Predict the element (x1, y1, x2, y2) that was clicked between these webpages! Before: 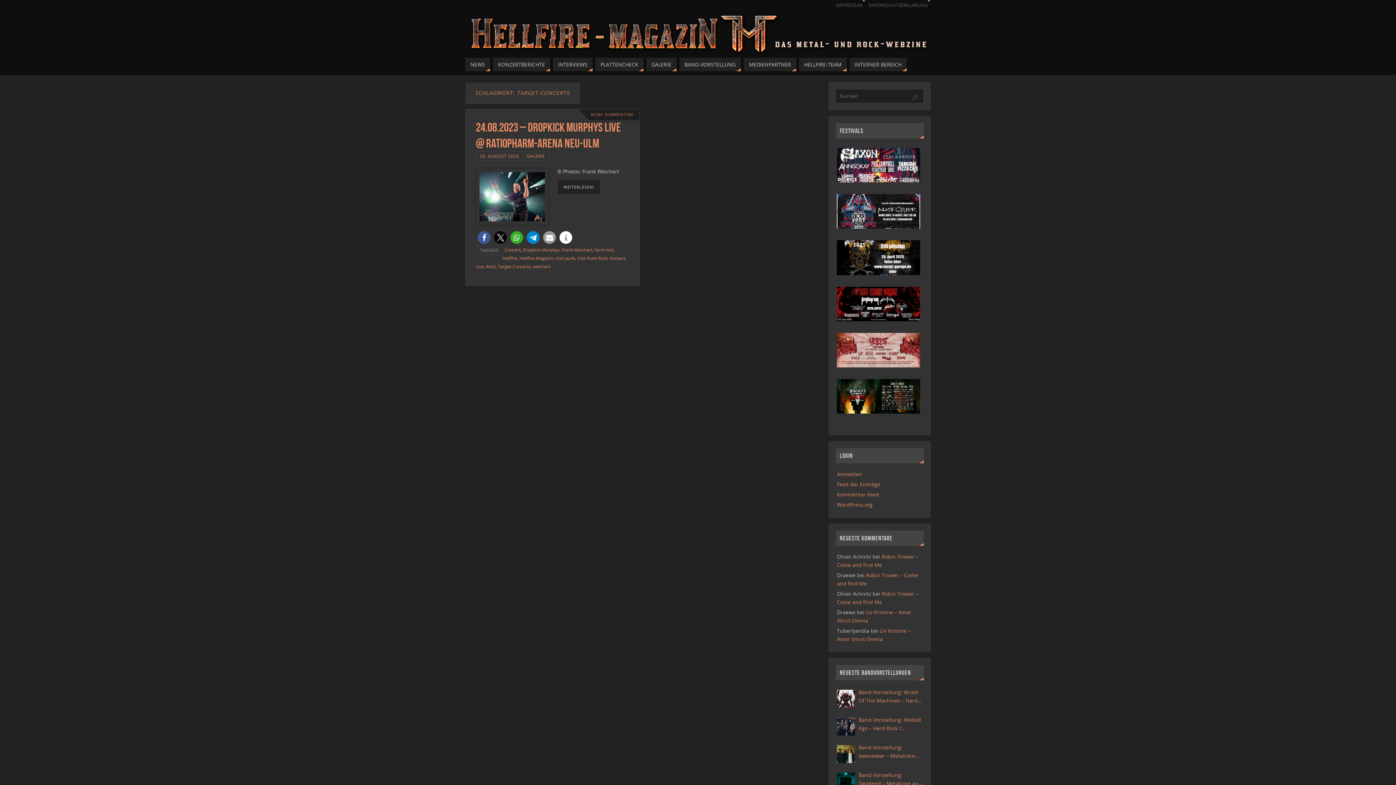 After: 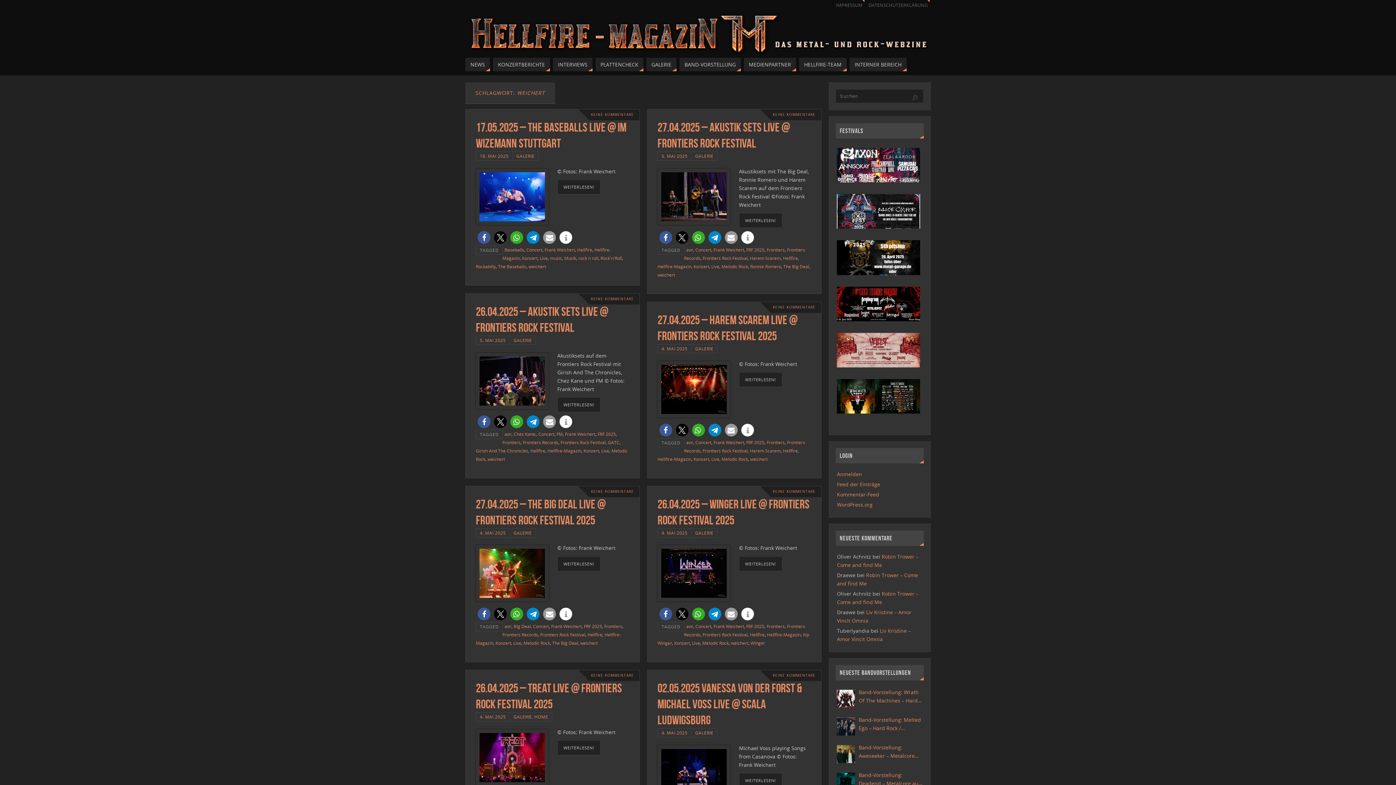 Action: label: weichert bbox: (533, 263, 550, 269)